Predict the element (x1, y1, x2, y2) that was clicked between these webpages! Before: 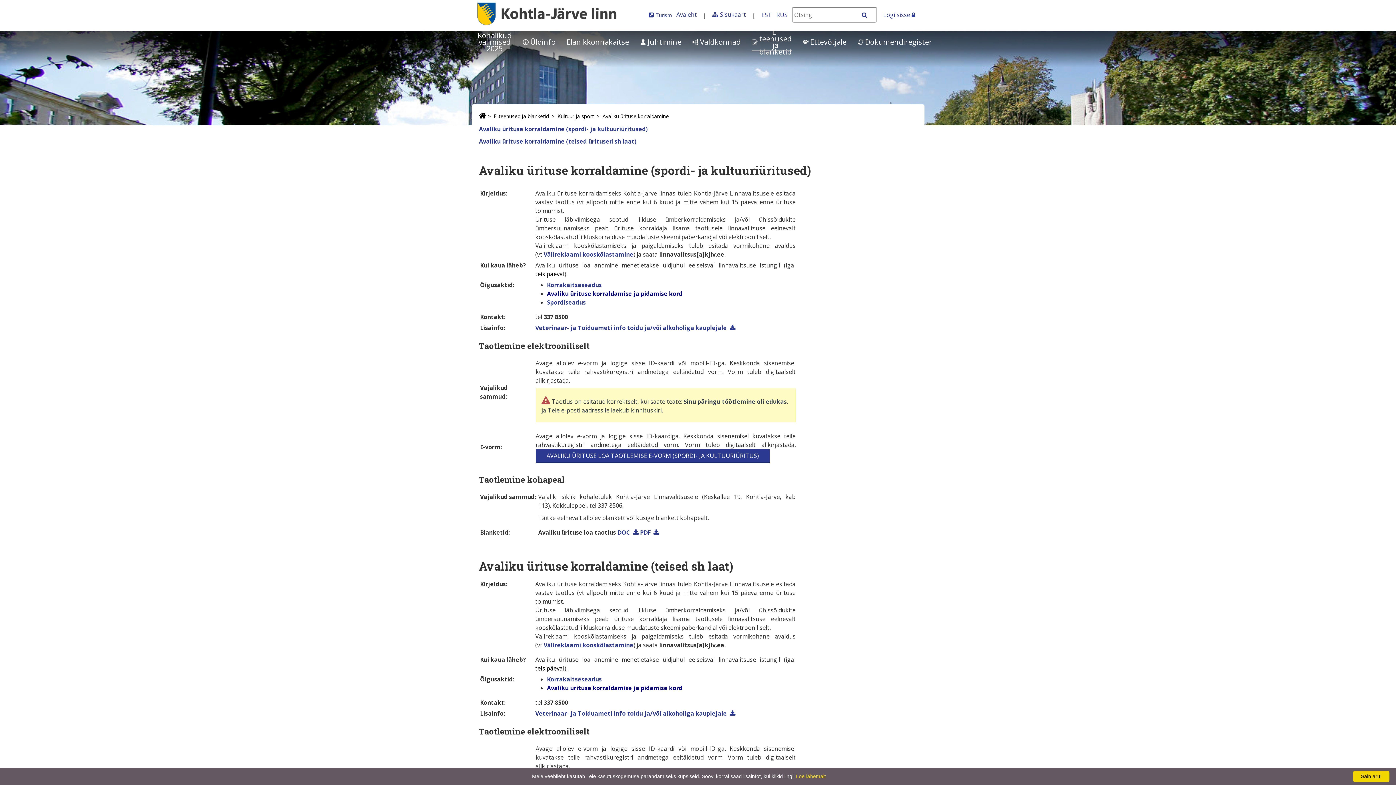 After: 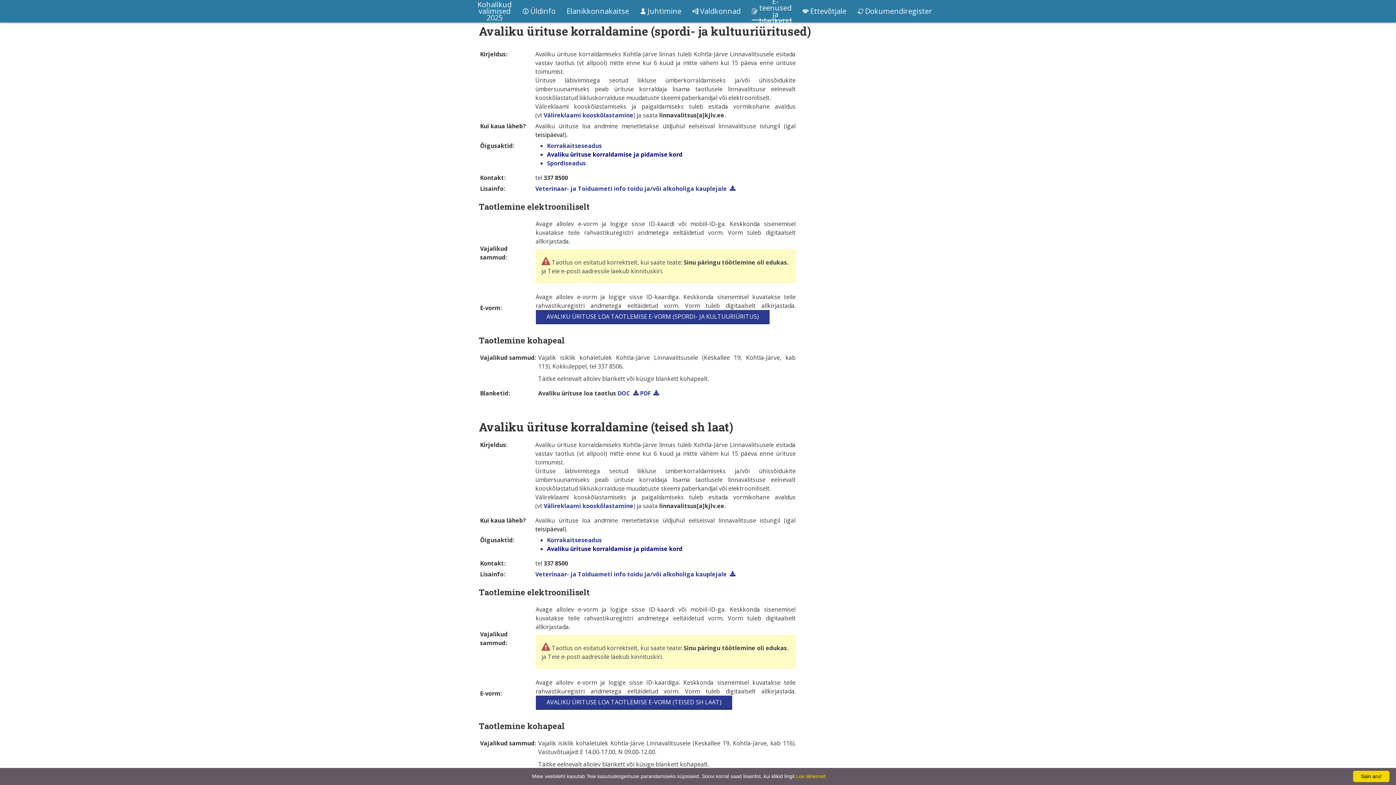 Action: bbox: (479, 125, 648, 133) label: Avaliku ürituse korraldamine (spordi- ja kultuuriüritused)